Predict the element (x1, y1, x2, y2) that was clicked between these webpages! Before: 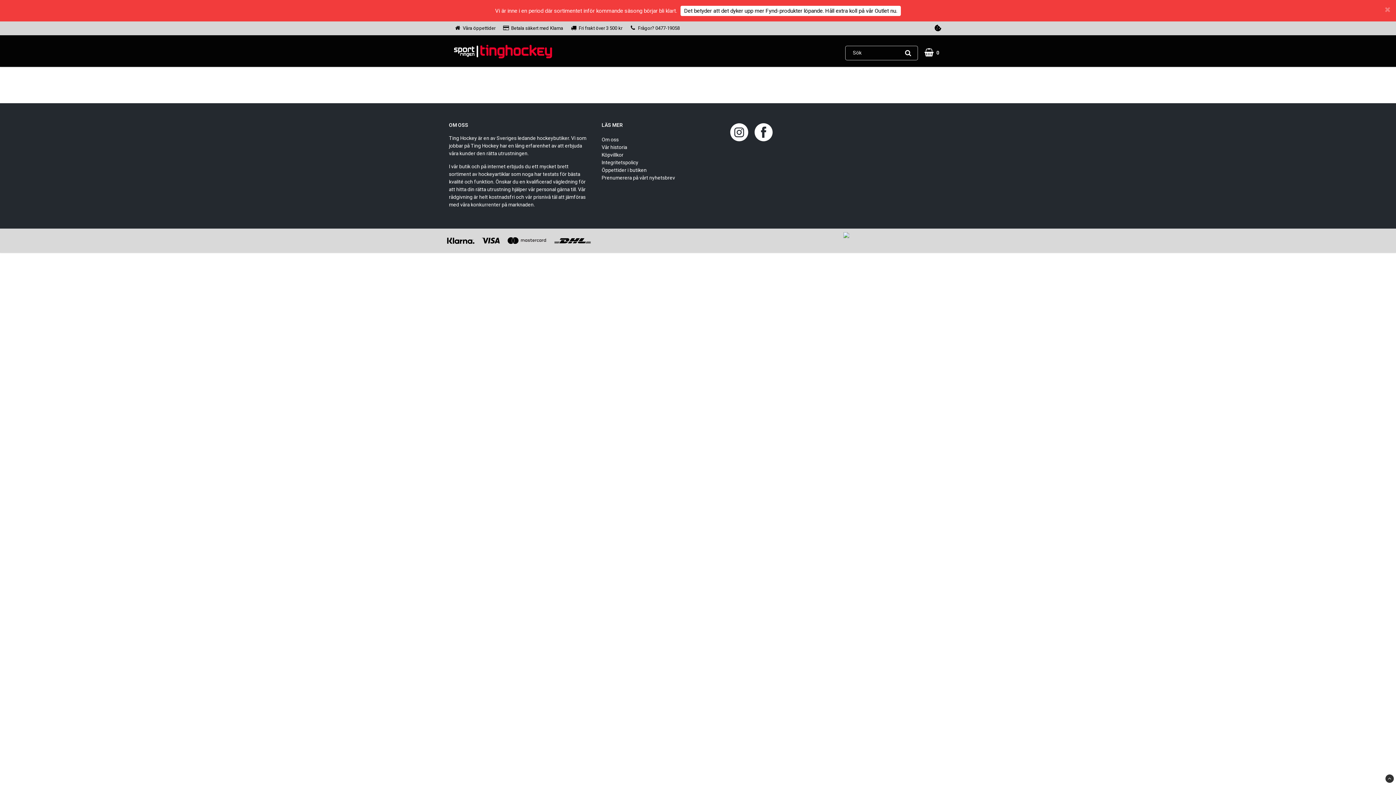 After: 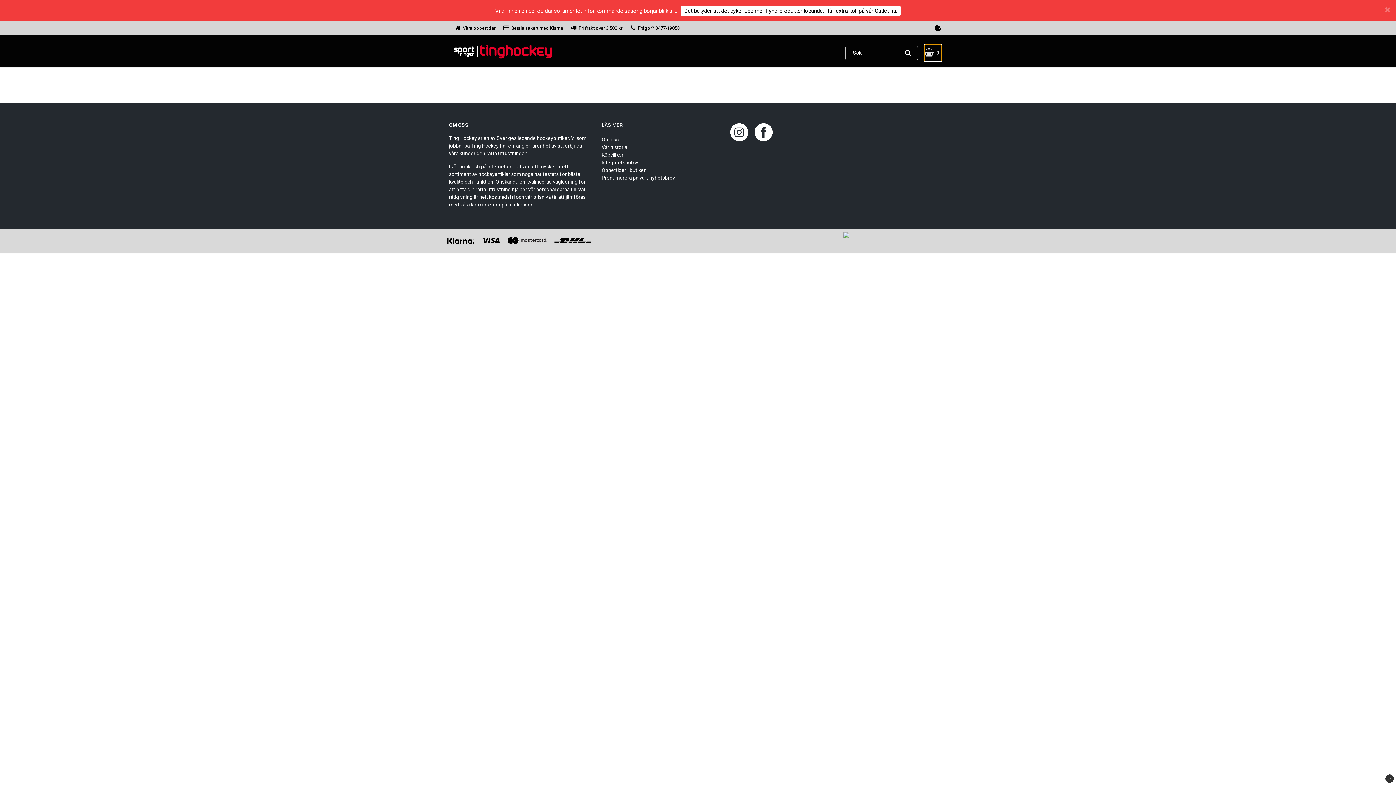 Action: label: 0 bbox: (924, 44, 941, 61)